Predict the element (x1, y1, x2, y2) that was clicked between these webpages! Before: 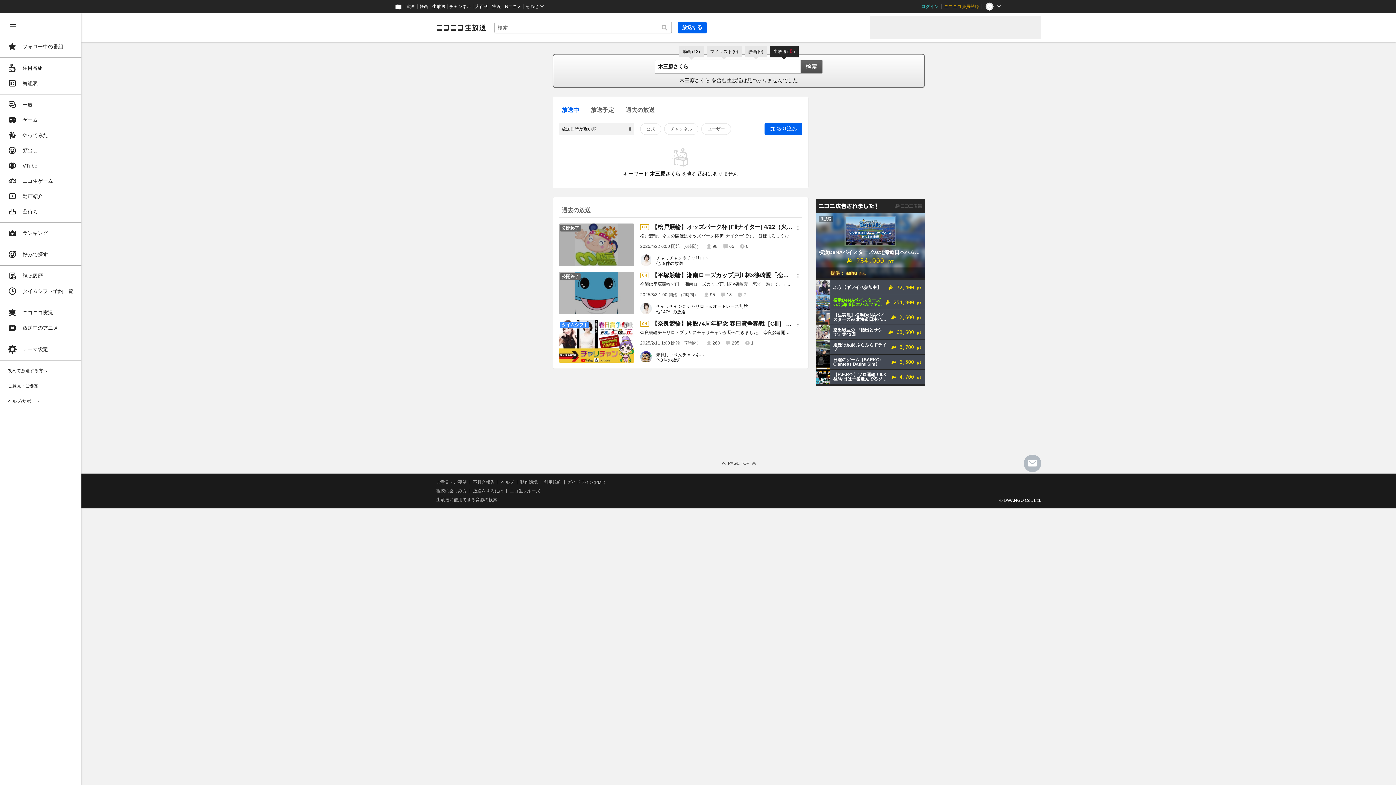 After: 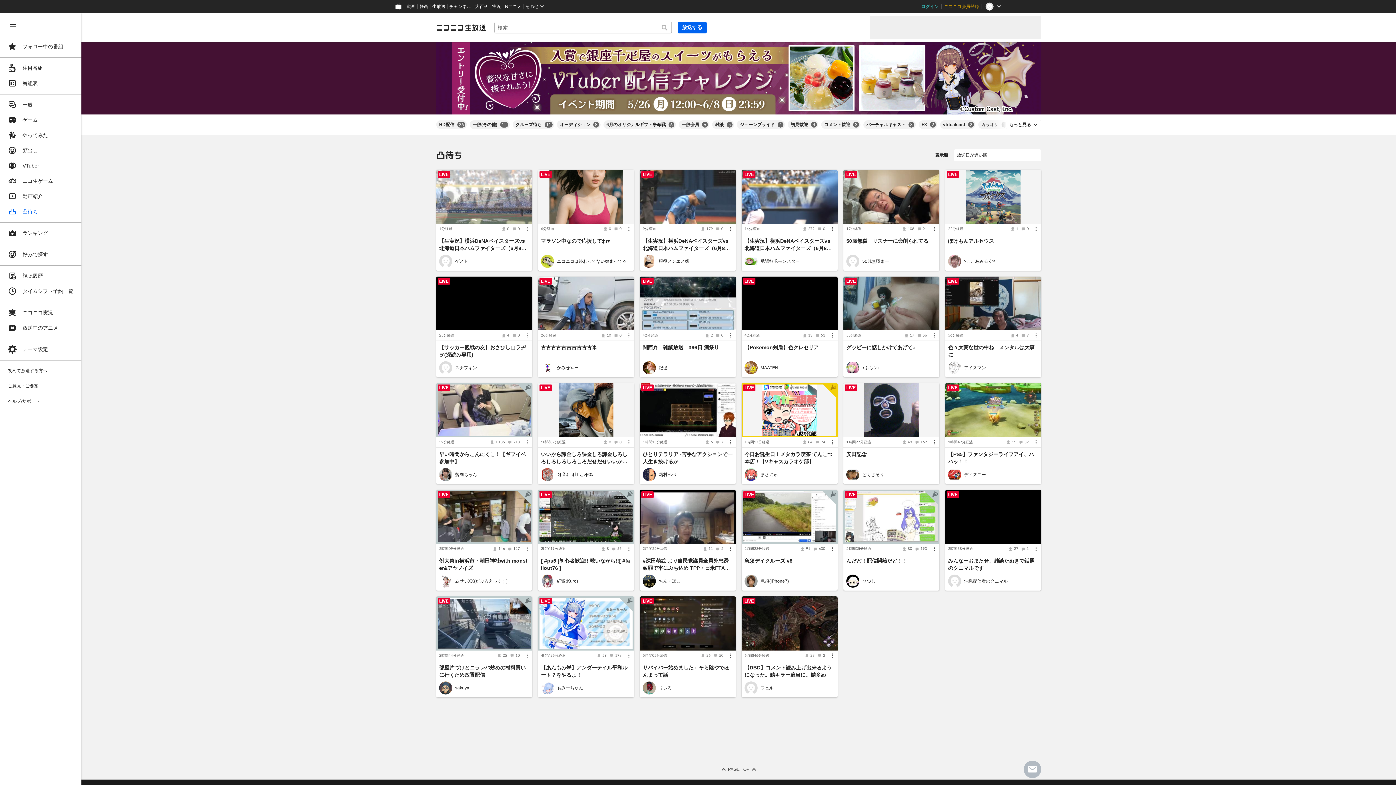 Action: label: 凸待ち bbox: (4, 204, 77, 218)